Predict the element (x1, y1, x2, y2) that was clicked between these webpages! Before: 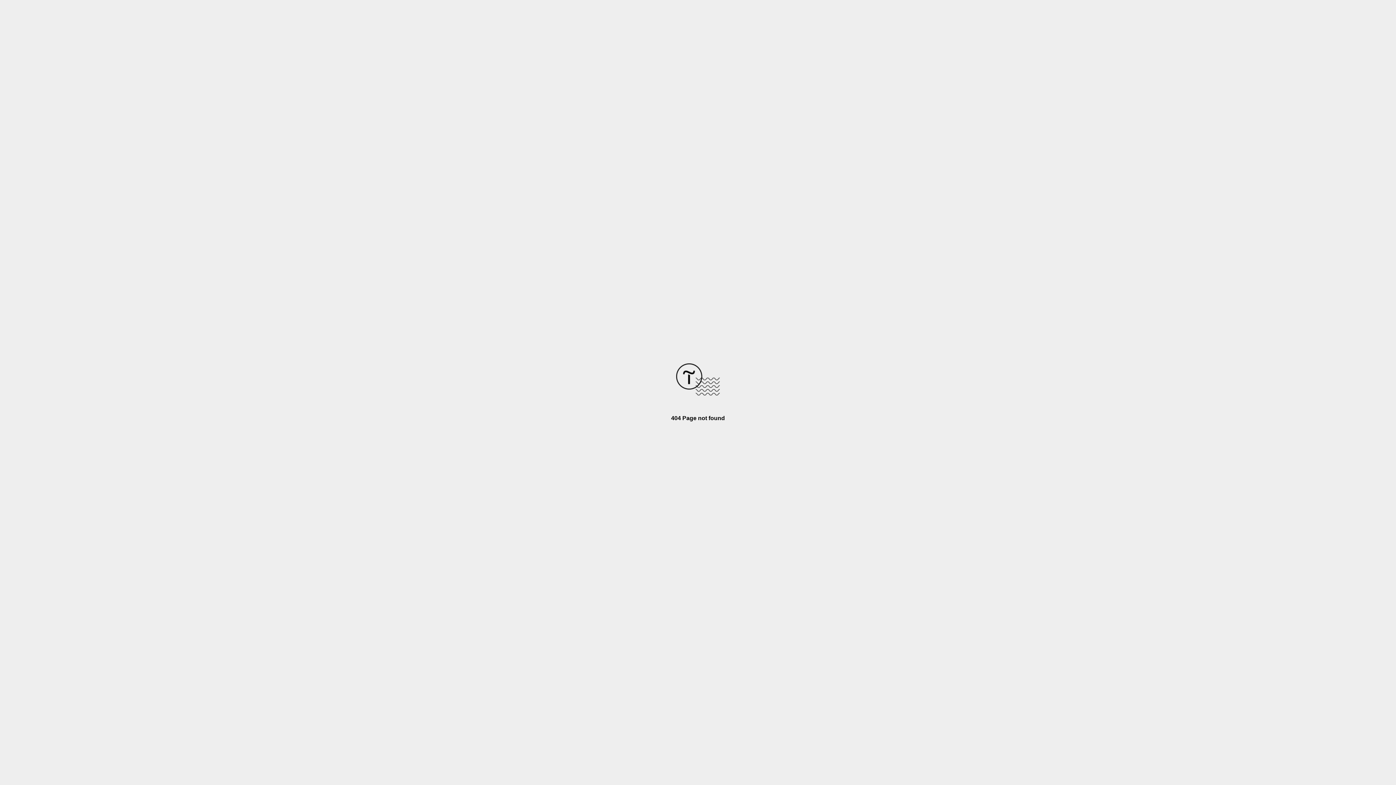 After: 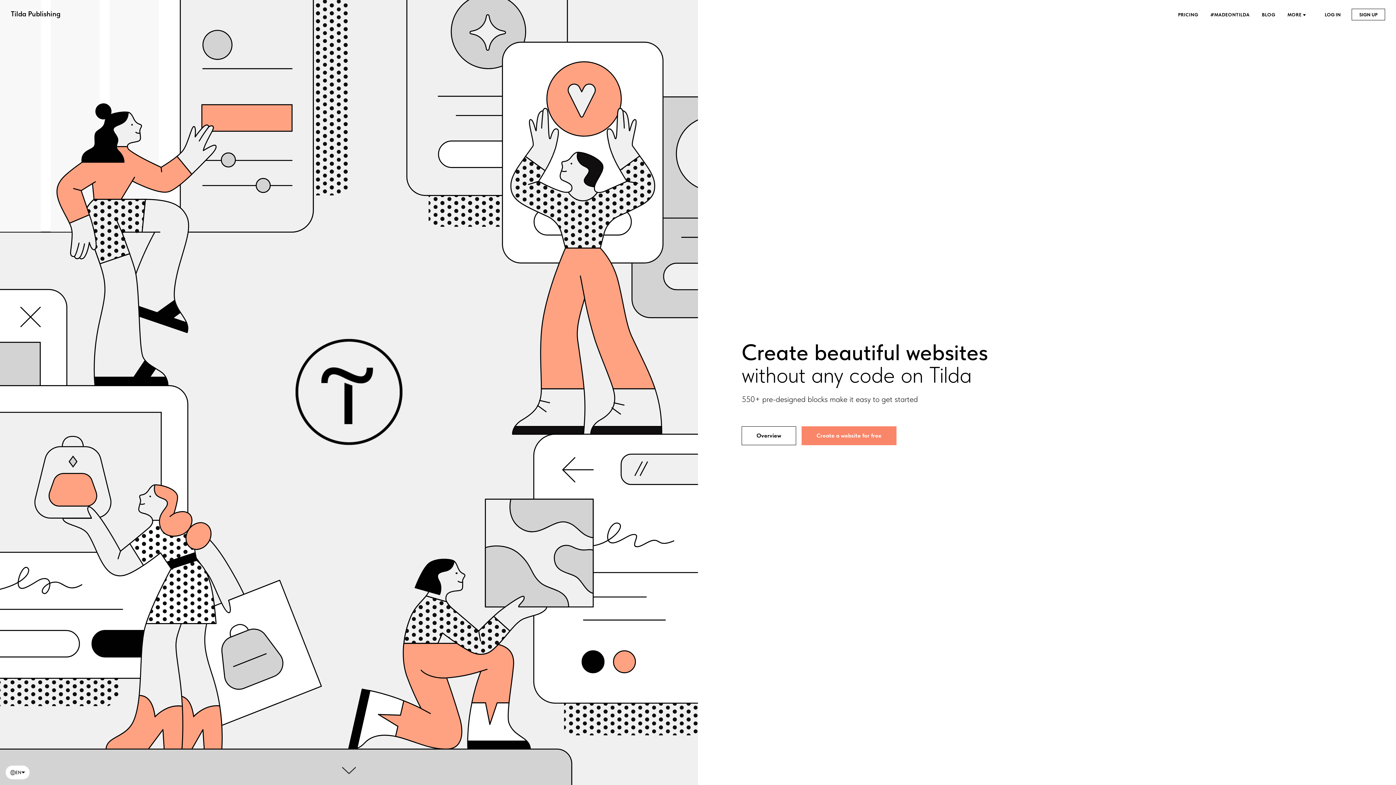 Action: bbox: (676, 390, 720, 396)